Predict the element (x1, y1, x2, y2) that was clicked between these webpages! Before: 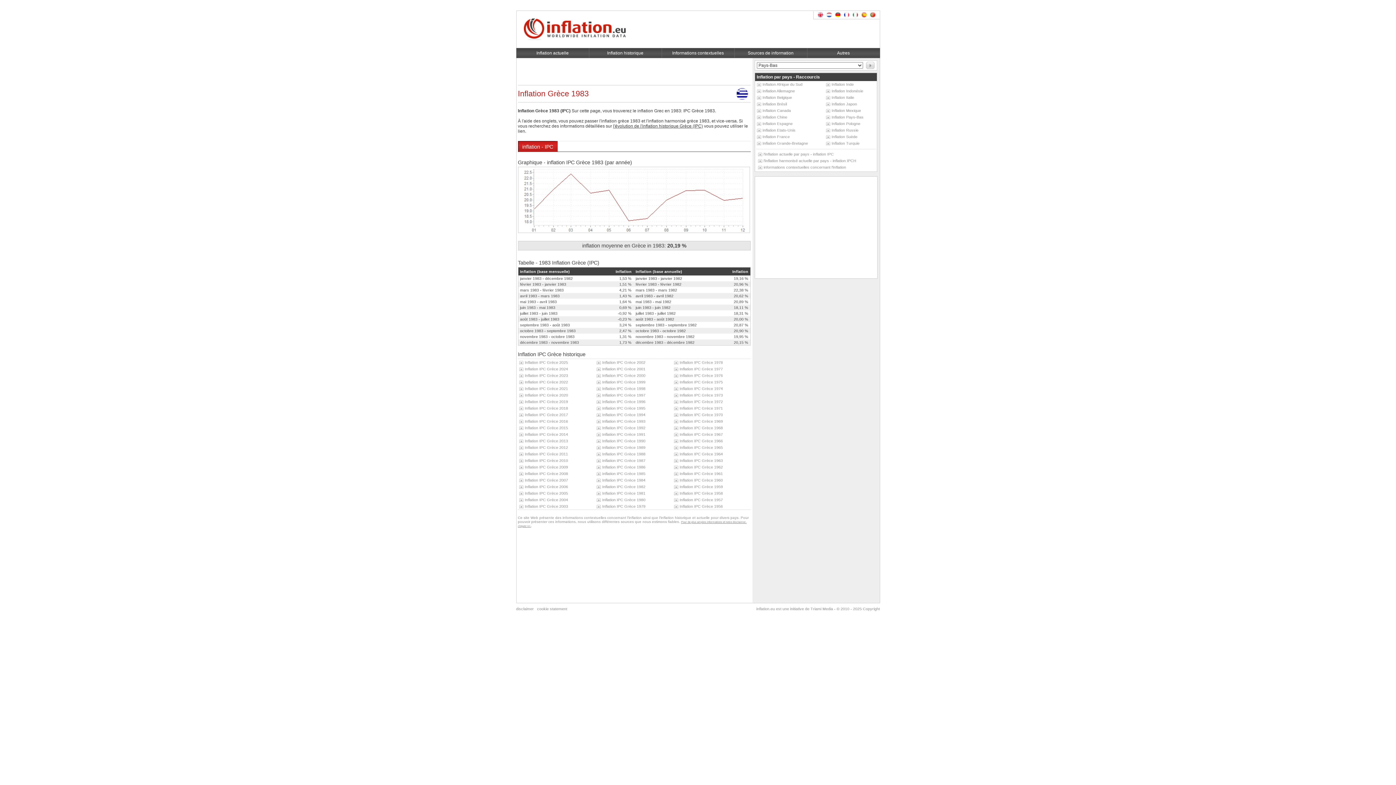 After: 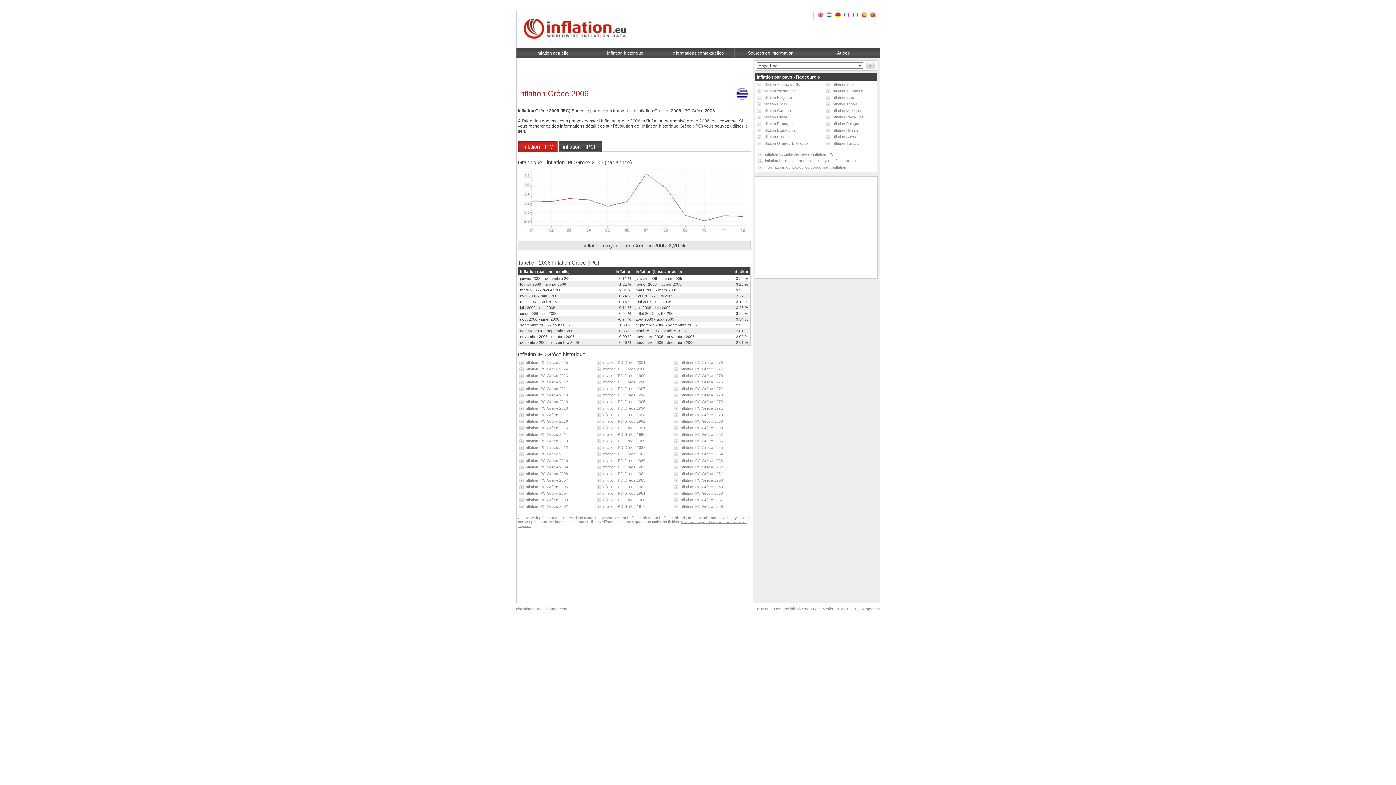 Action: bbox: (519, 484, 568, 489) label: Inflation IPC Grèce 2006